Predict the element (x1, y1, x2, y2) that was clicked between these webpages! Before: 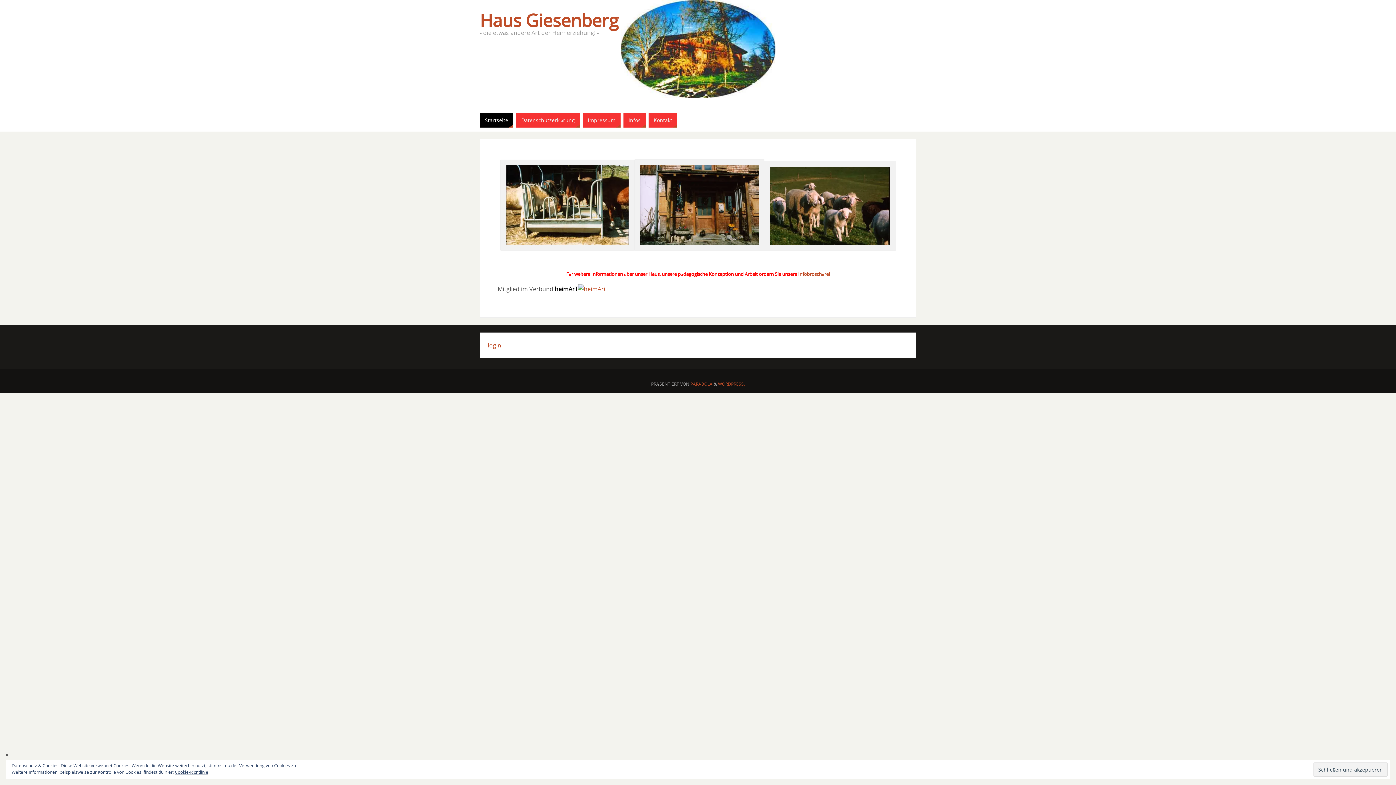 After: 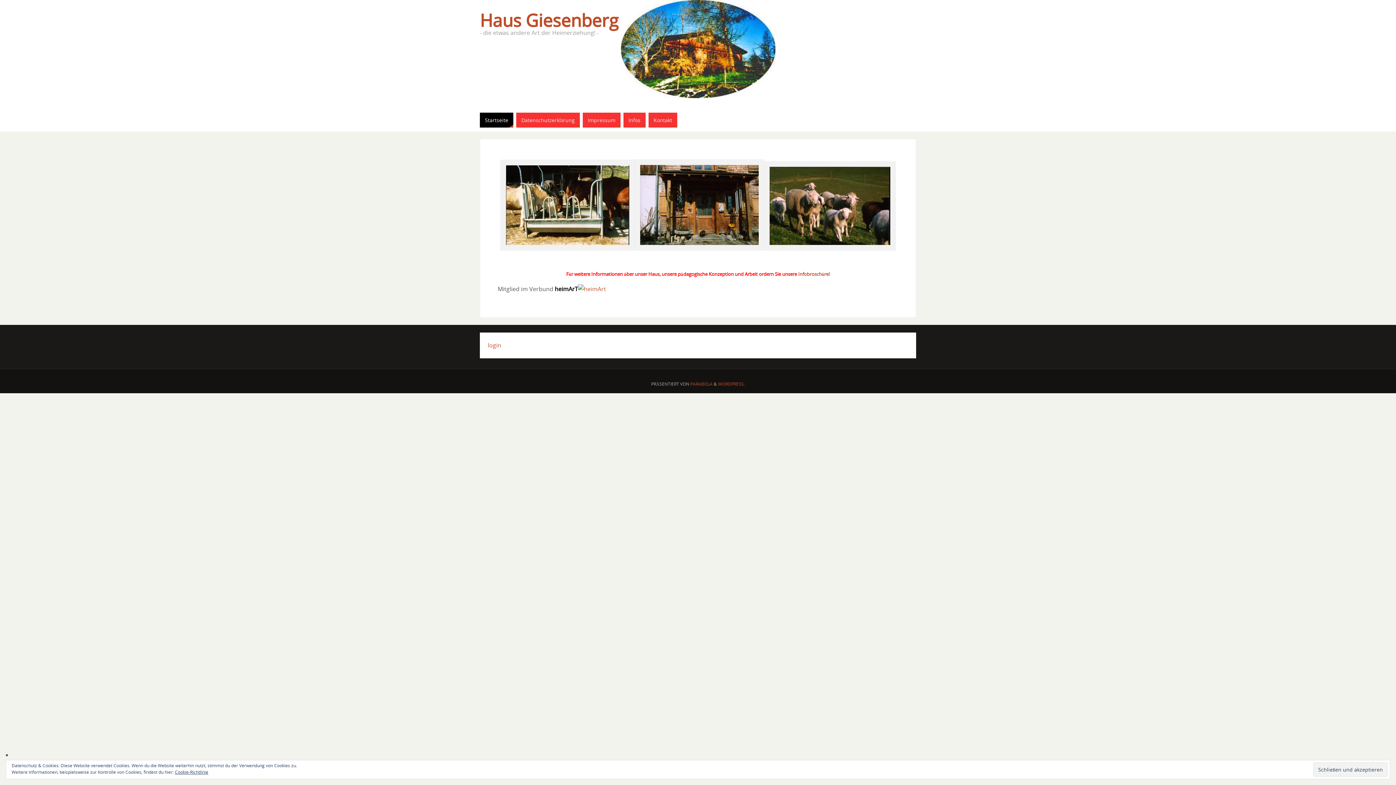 Action: bbox: (480, 112, 513, 127) label: Startseite